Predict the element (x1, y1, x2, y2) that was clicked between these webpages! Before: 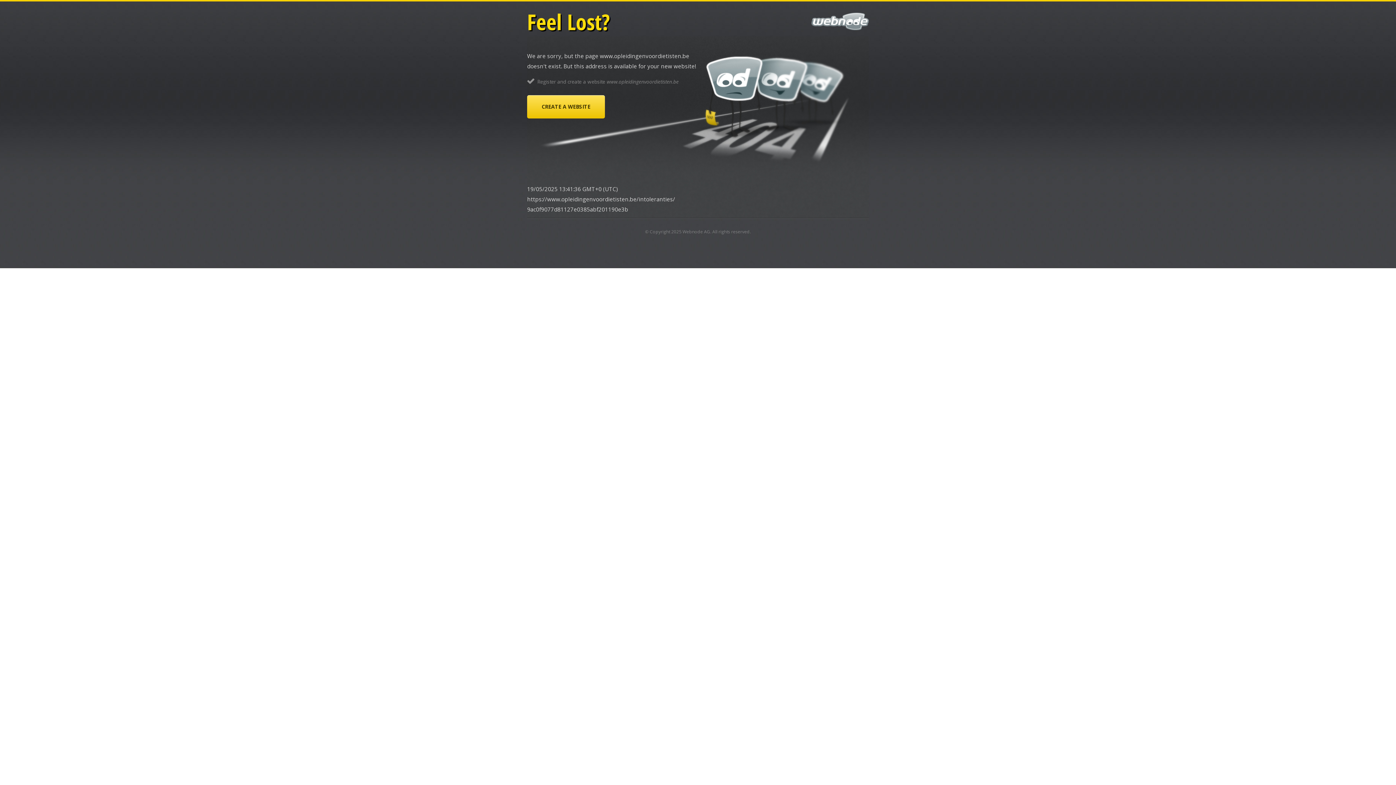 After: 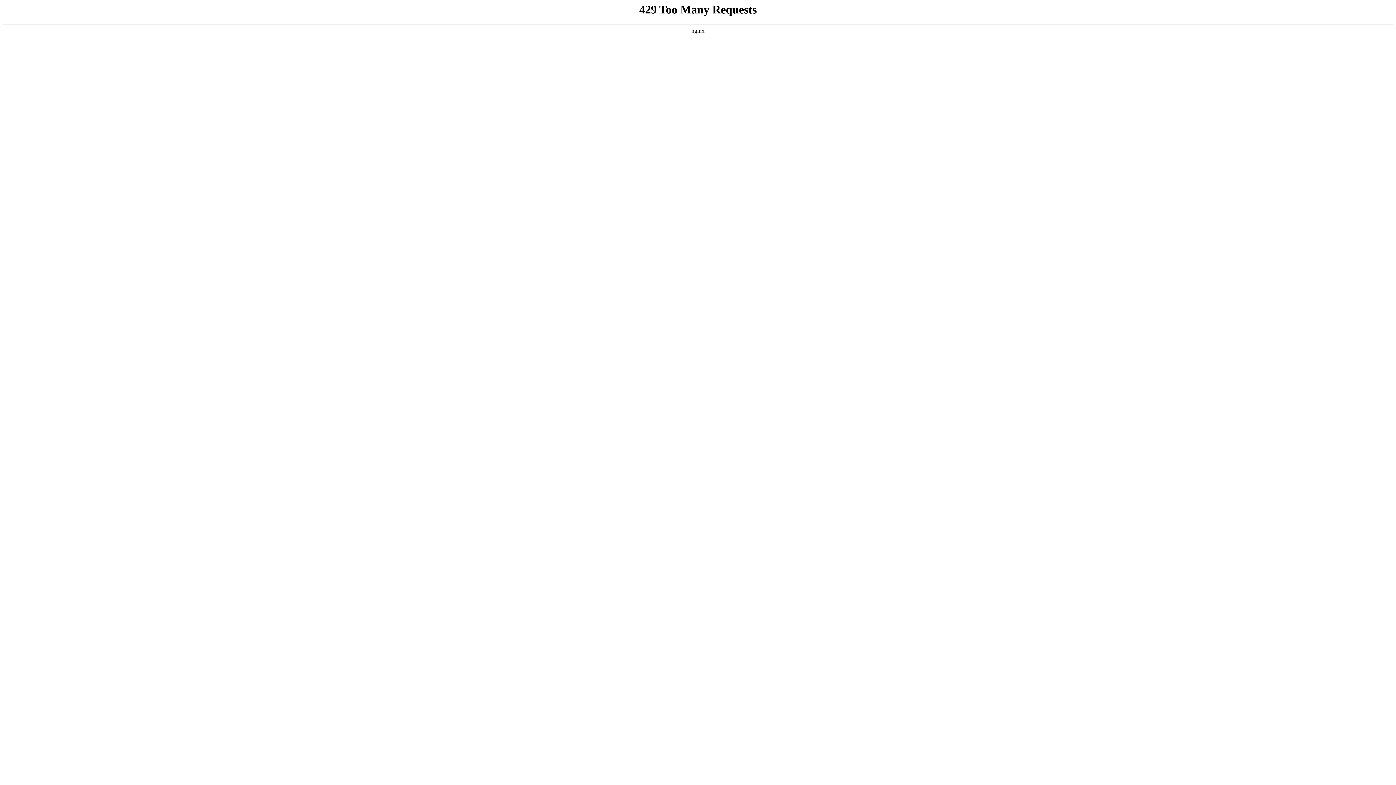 Action: label: Webnode AG bbox: (682, 228, 710, 234)